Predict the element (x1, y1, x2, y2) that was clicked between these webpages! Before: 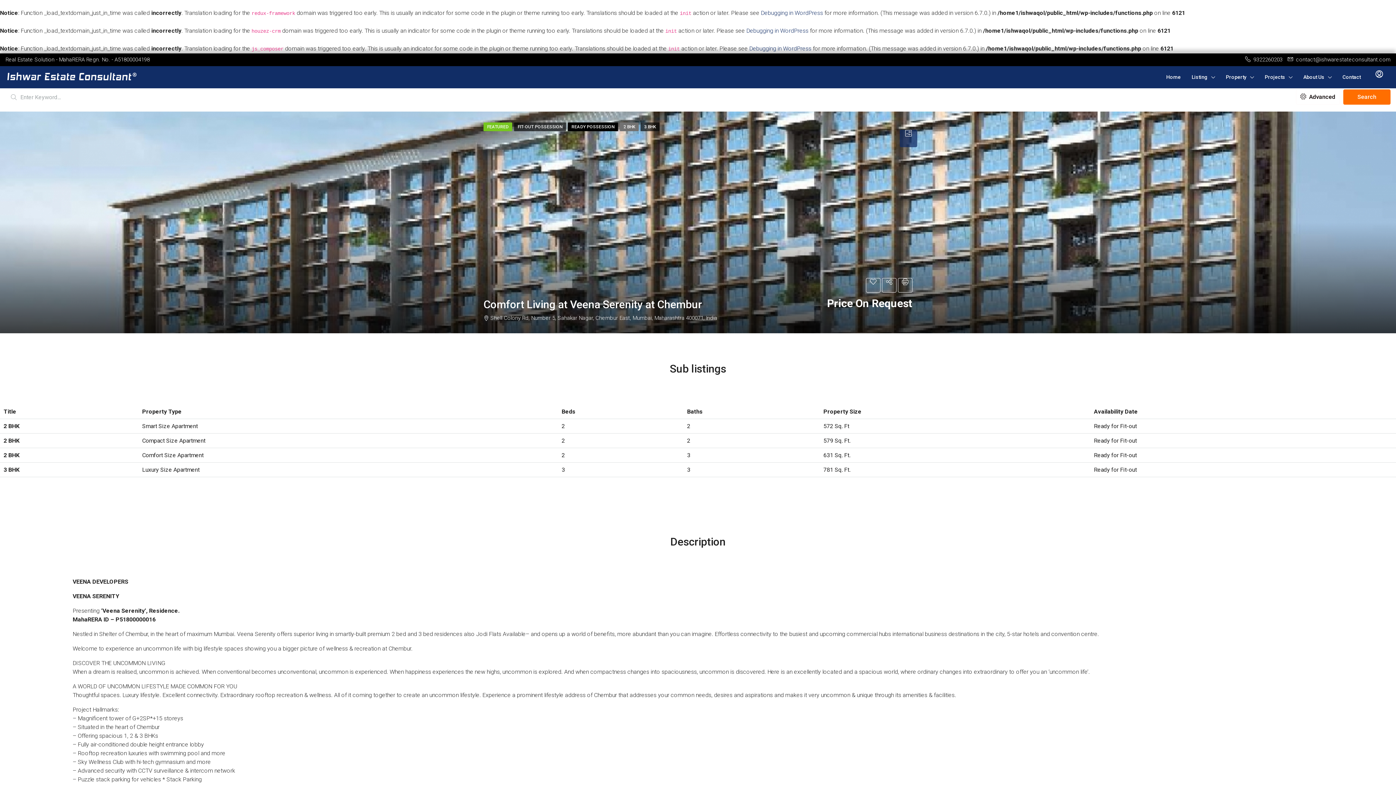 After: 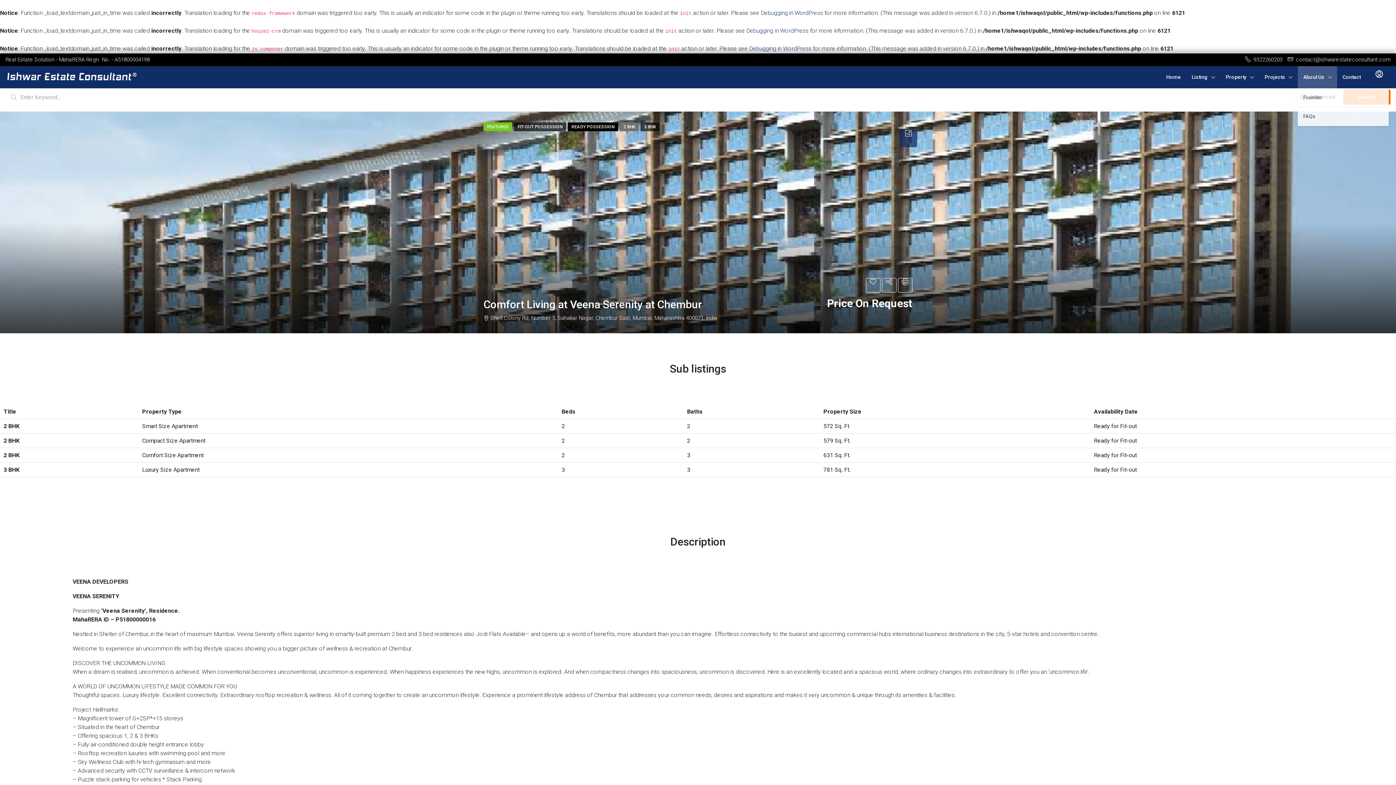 Action: label: About Us bbox: (1298, 66, 1337, 88)